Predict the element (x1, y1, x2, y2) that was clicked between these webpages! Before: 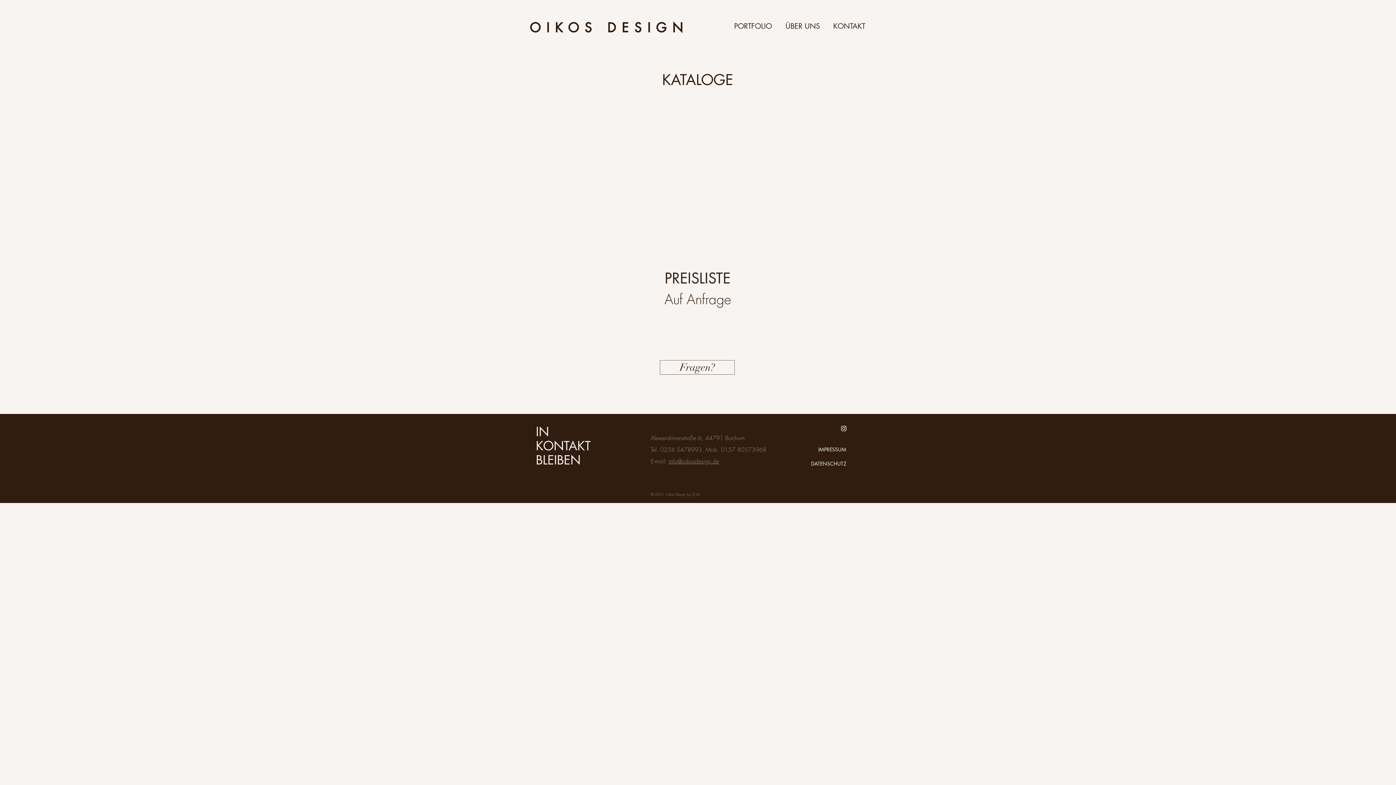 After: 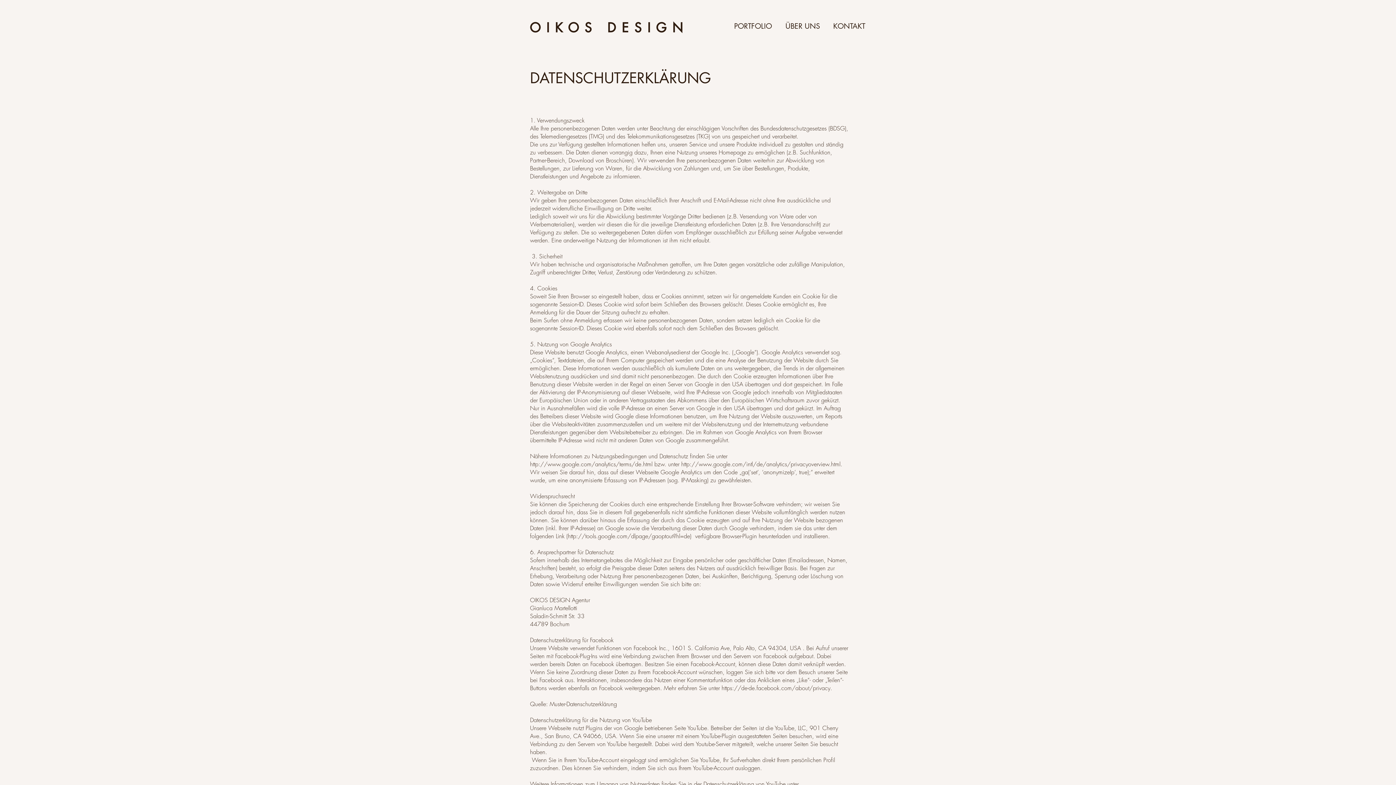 Action: bbox: (811, 460, 846, 467) label: DATENSCHUTZ